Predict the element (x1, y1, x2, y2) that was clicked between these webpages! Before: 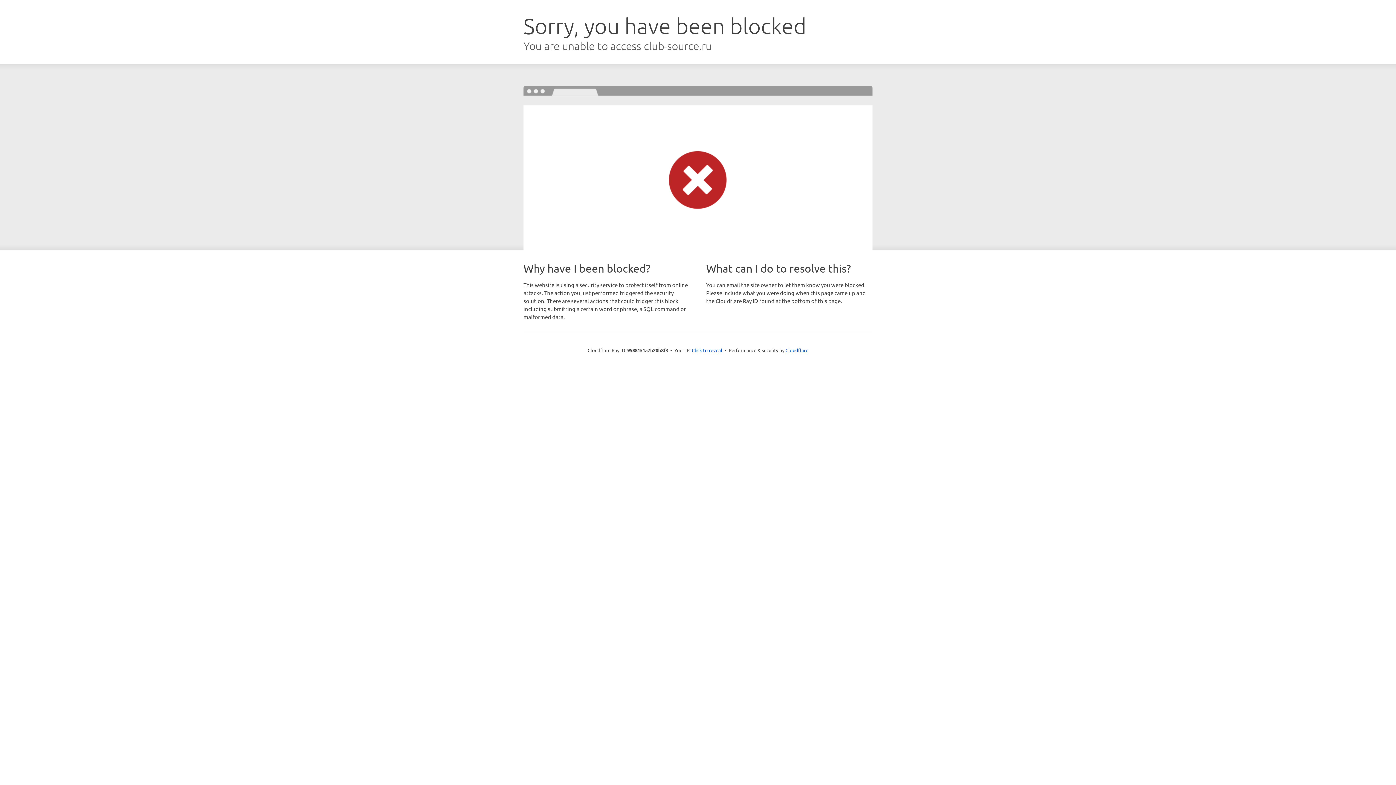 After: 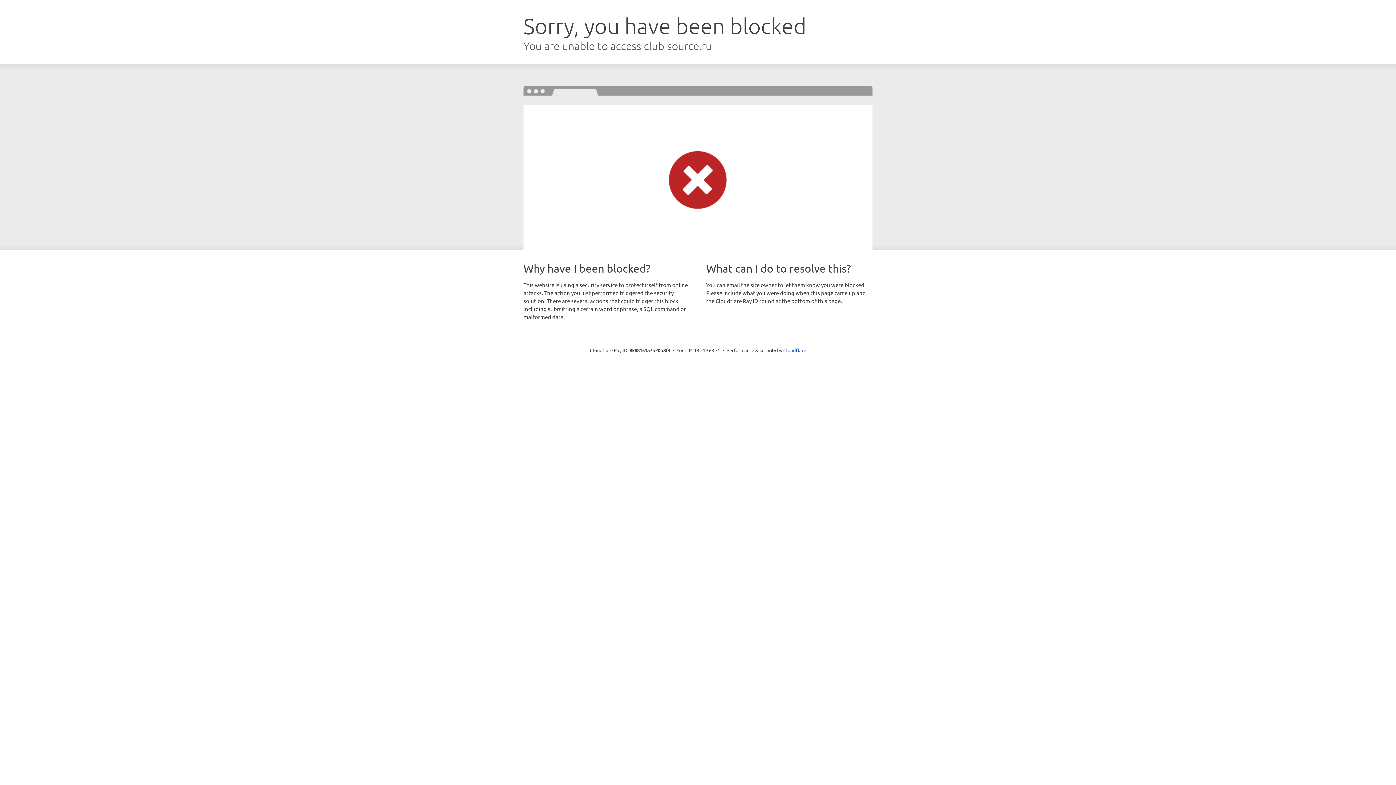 Action: bbox: (692, 346, 722, 353) label: Click to reveal